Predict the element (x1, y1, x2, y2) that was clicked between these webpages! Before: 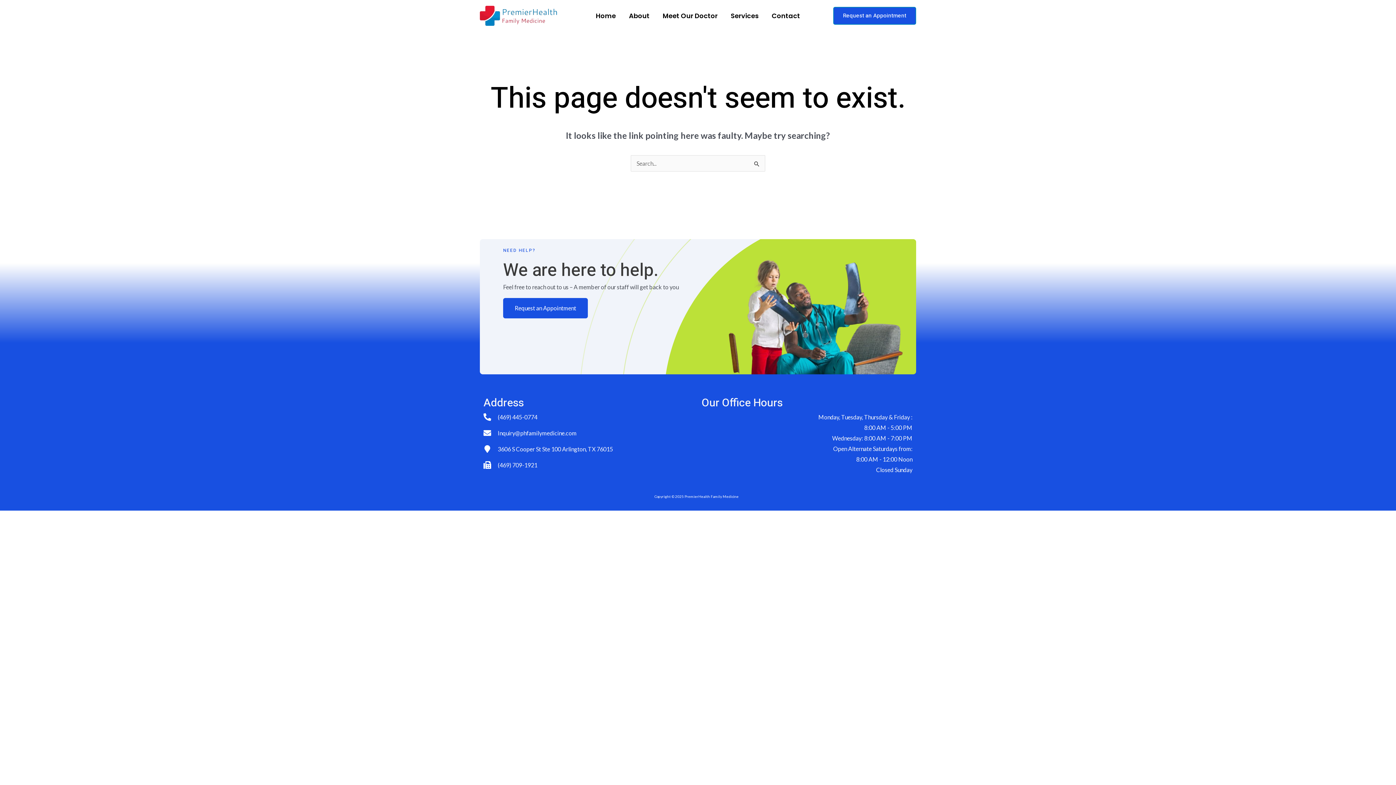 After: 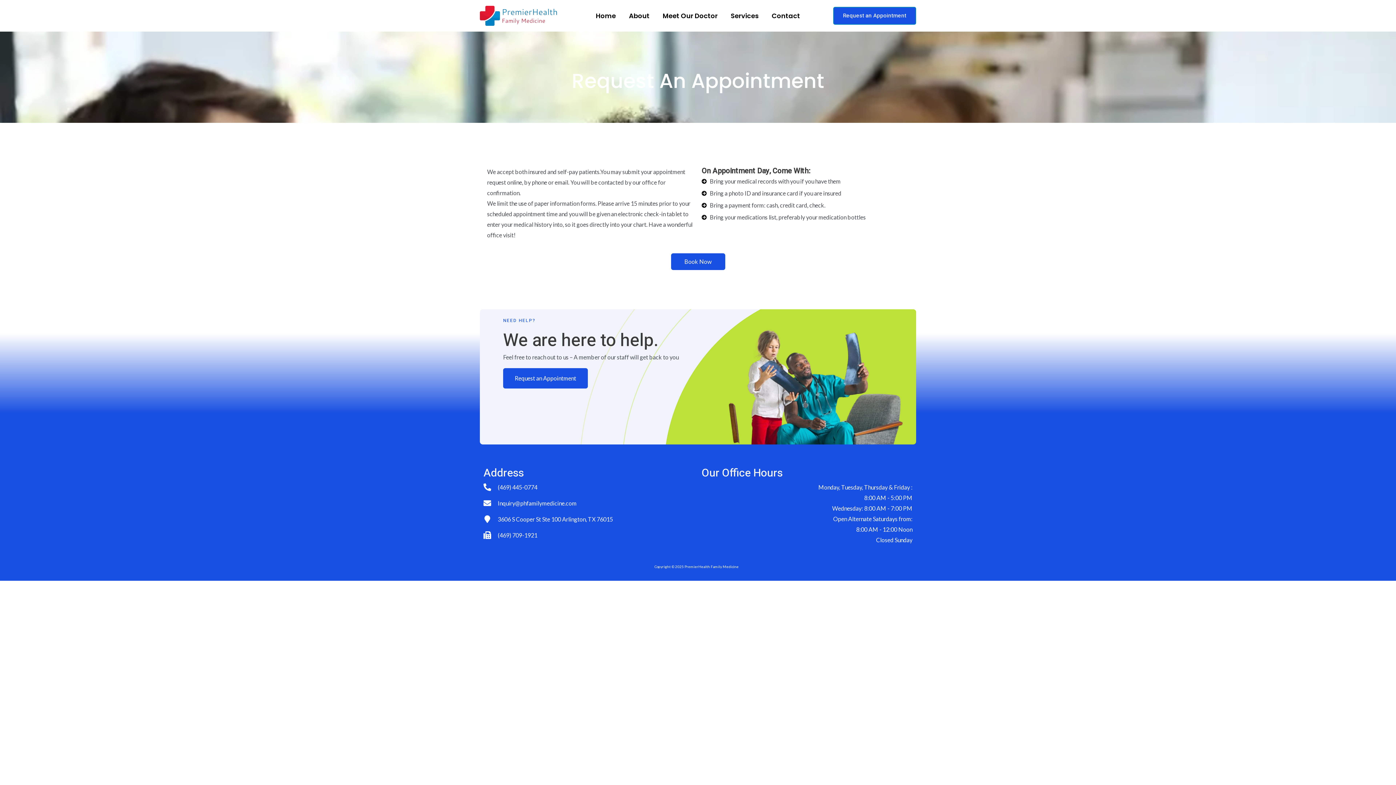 Action: label: Request an Appointment bbox: (833, 6, 916, 24)